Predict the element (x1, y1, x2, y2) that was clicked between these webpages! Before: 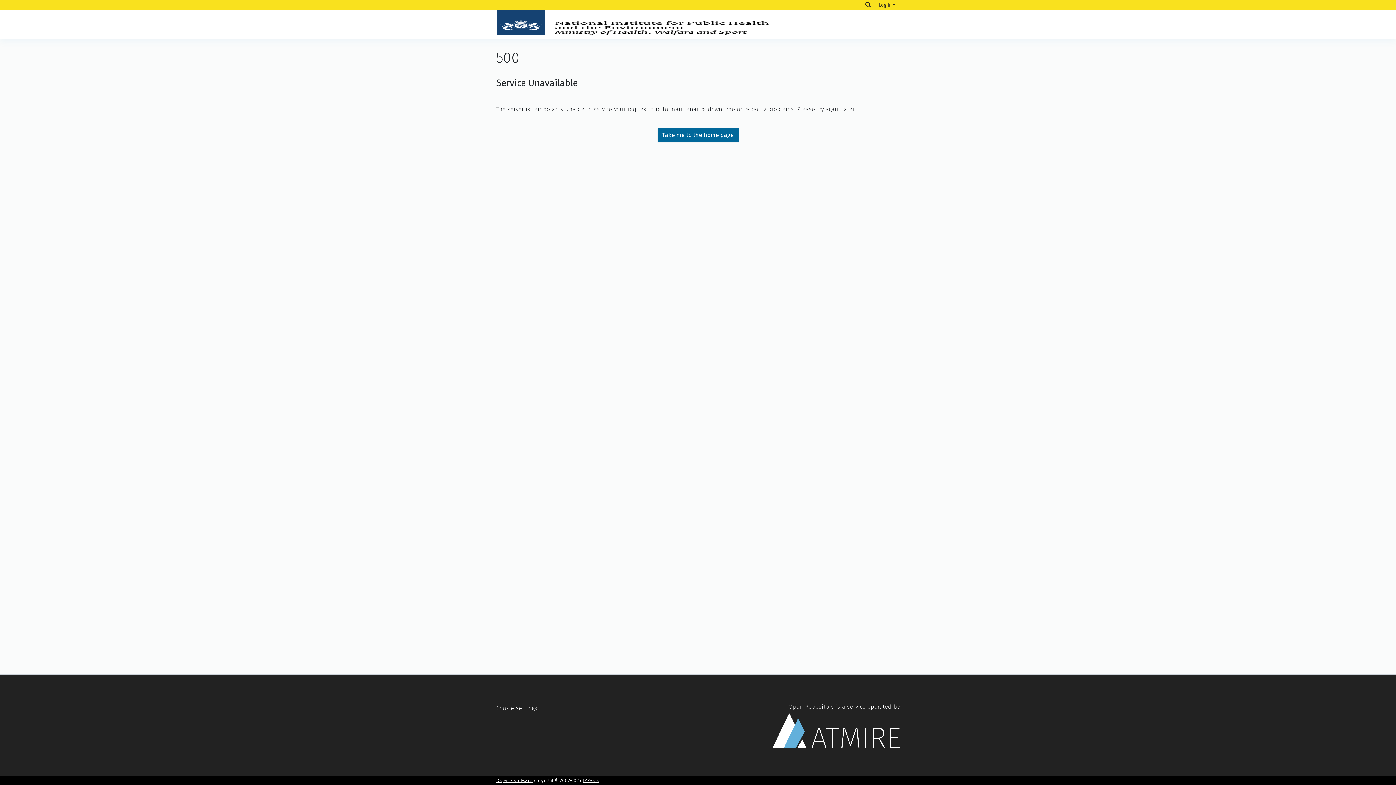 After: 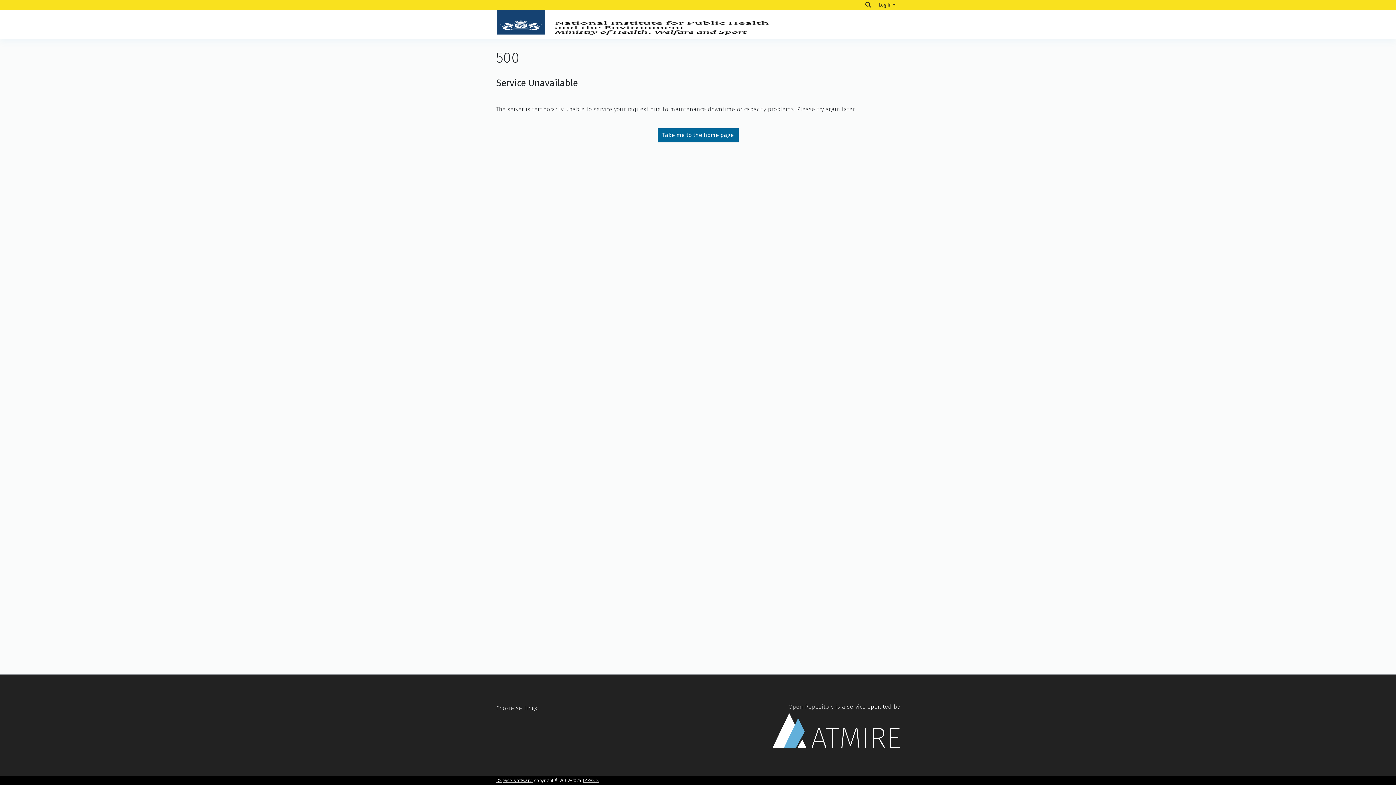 Action: bbox: (657, 128, 738, 142) label: Take me to the home page